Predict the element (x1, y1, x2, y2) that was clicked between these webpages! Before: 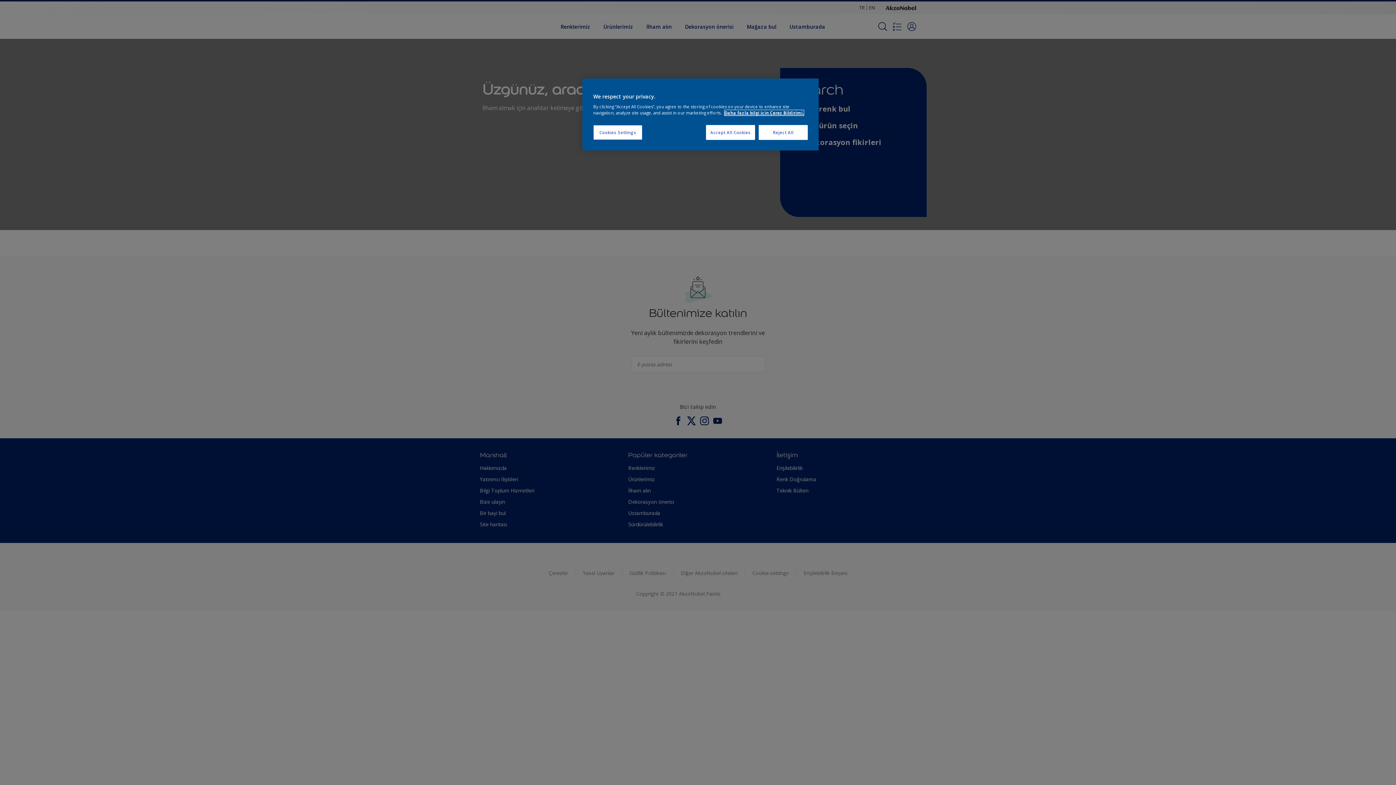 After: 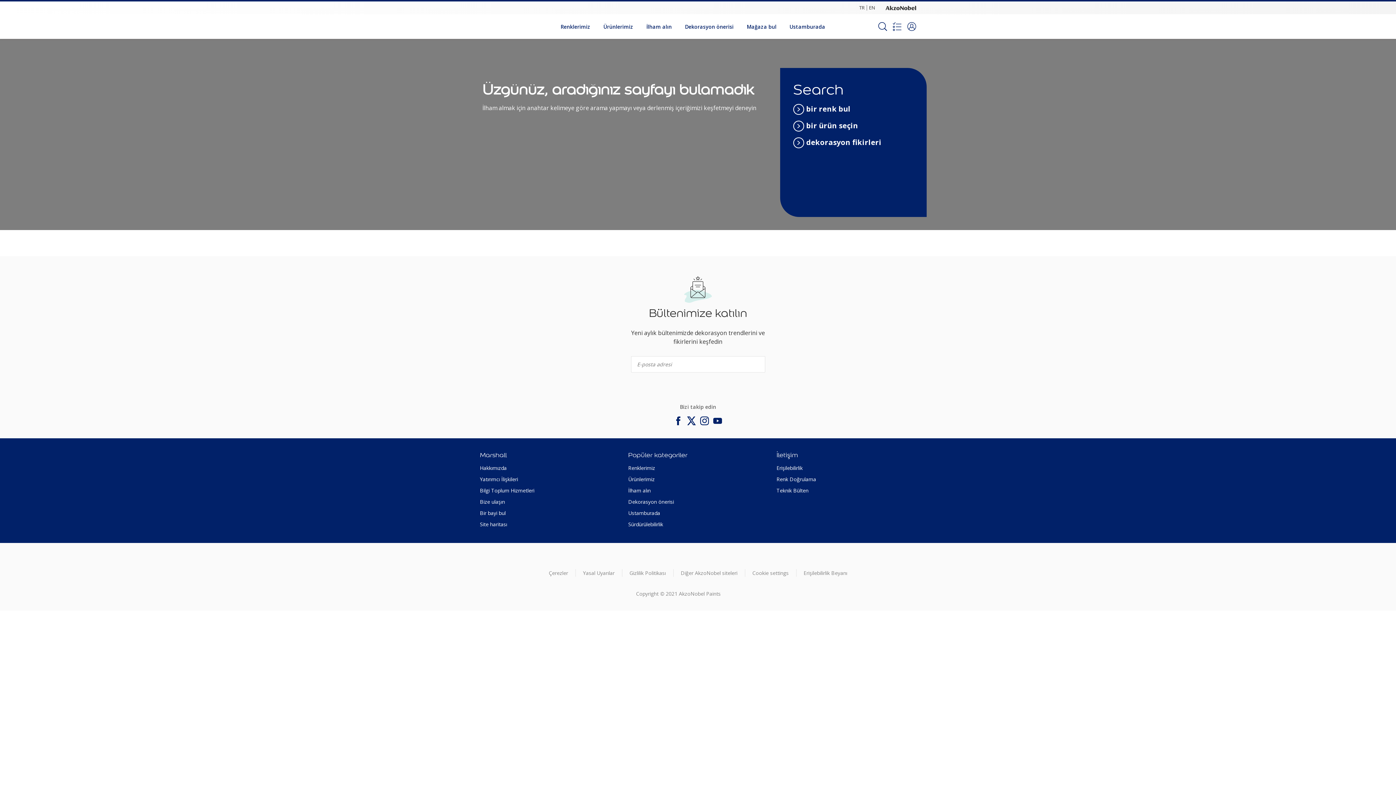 Action: label: Reject All bbox: (758, 125, 808, 140)